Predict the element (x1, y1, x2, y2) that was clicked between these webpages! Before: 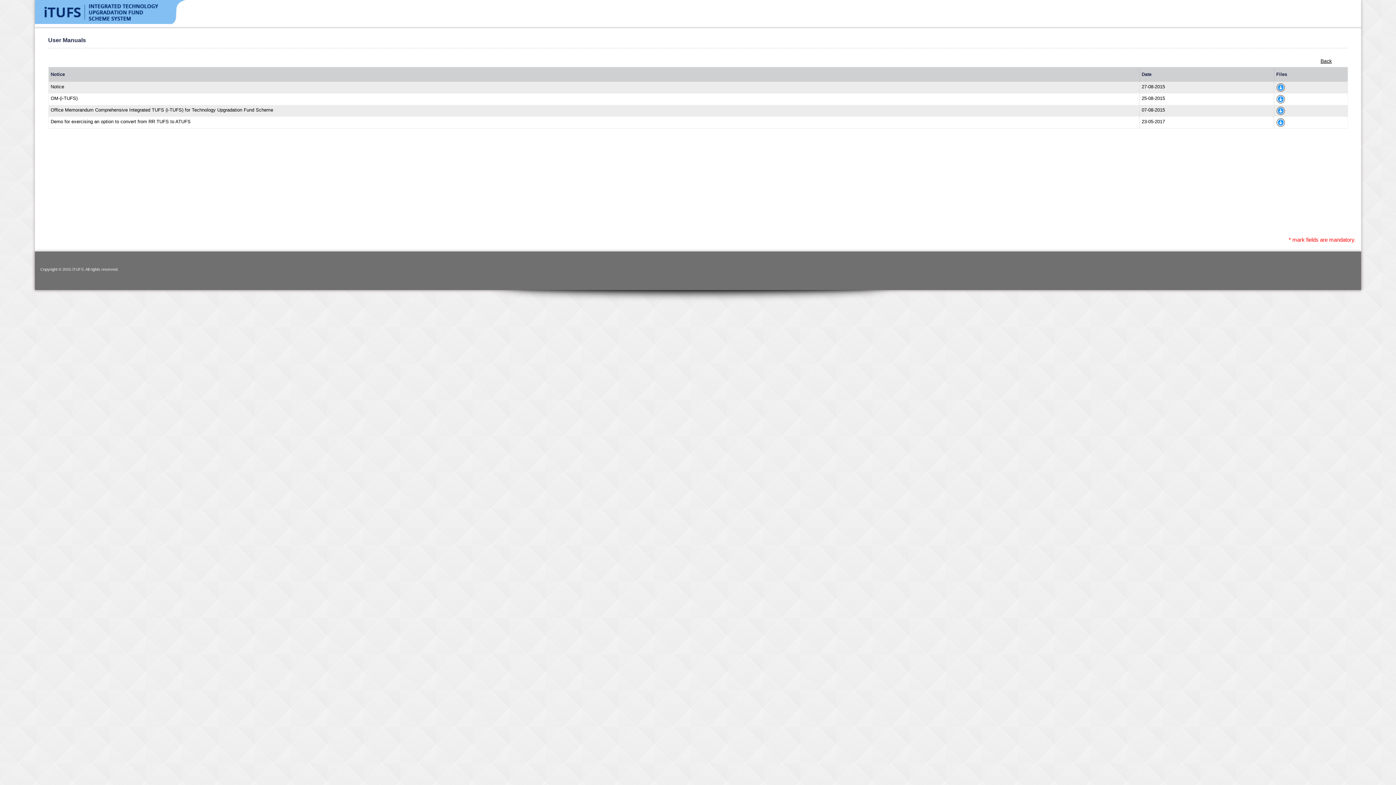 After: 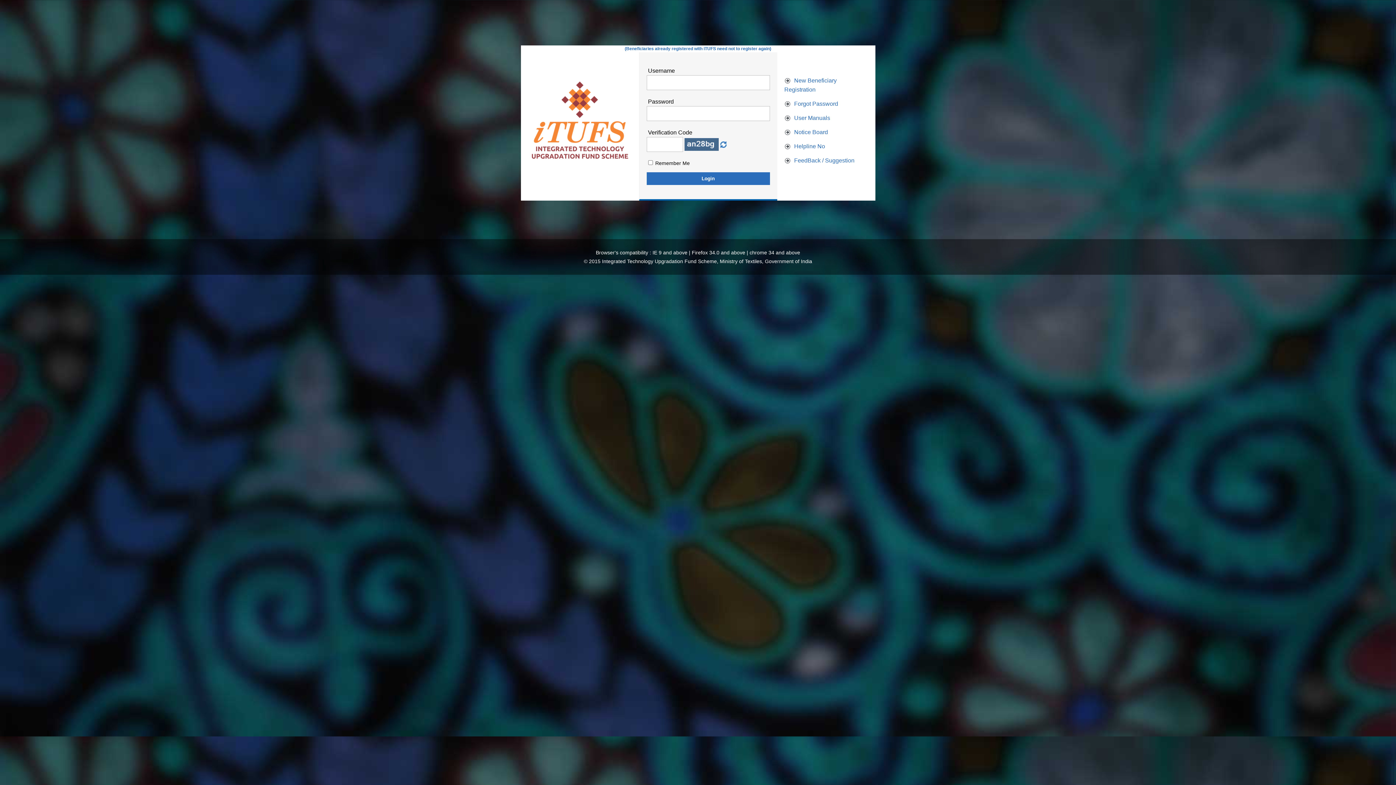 Action: bbox: (34, 20, 186, 24)